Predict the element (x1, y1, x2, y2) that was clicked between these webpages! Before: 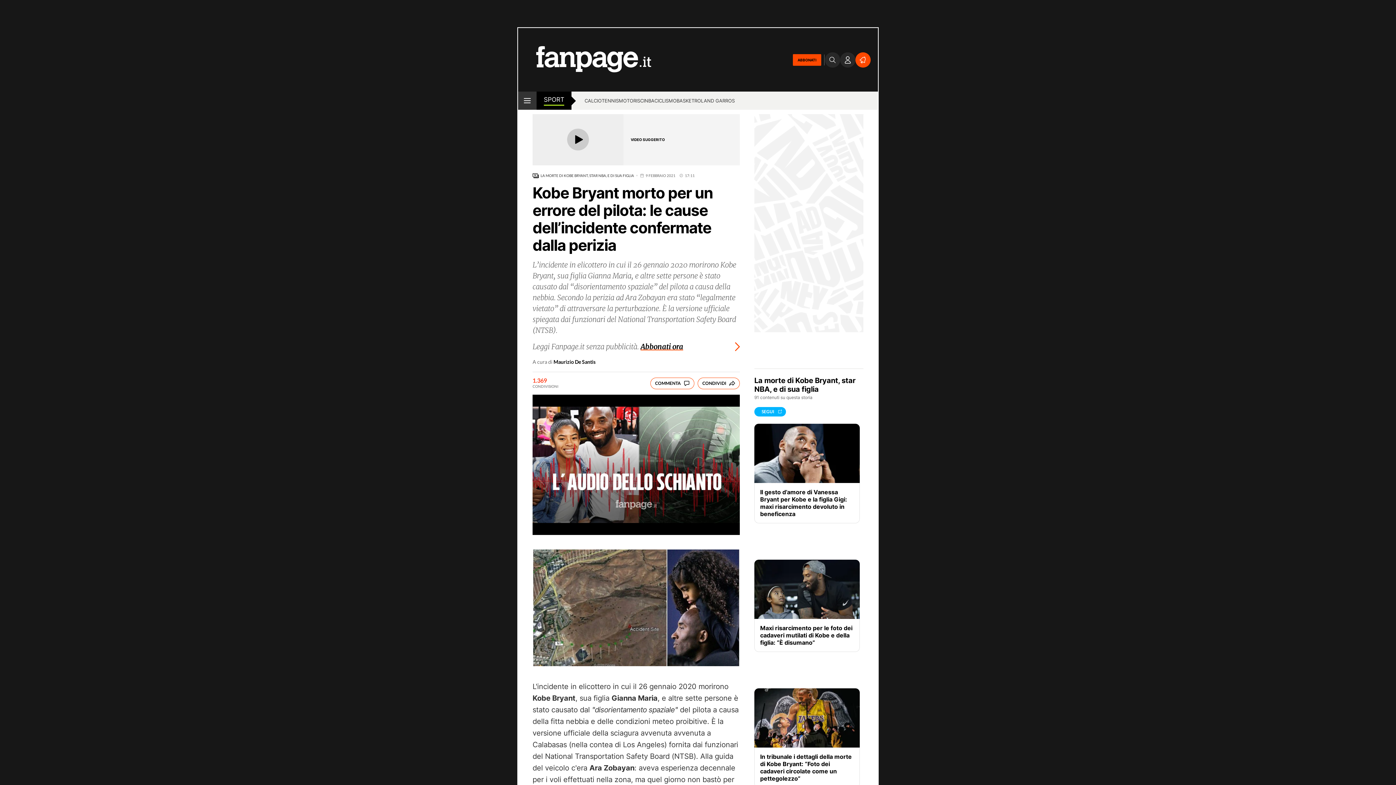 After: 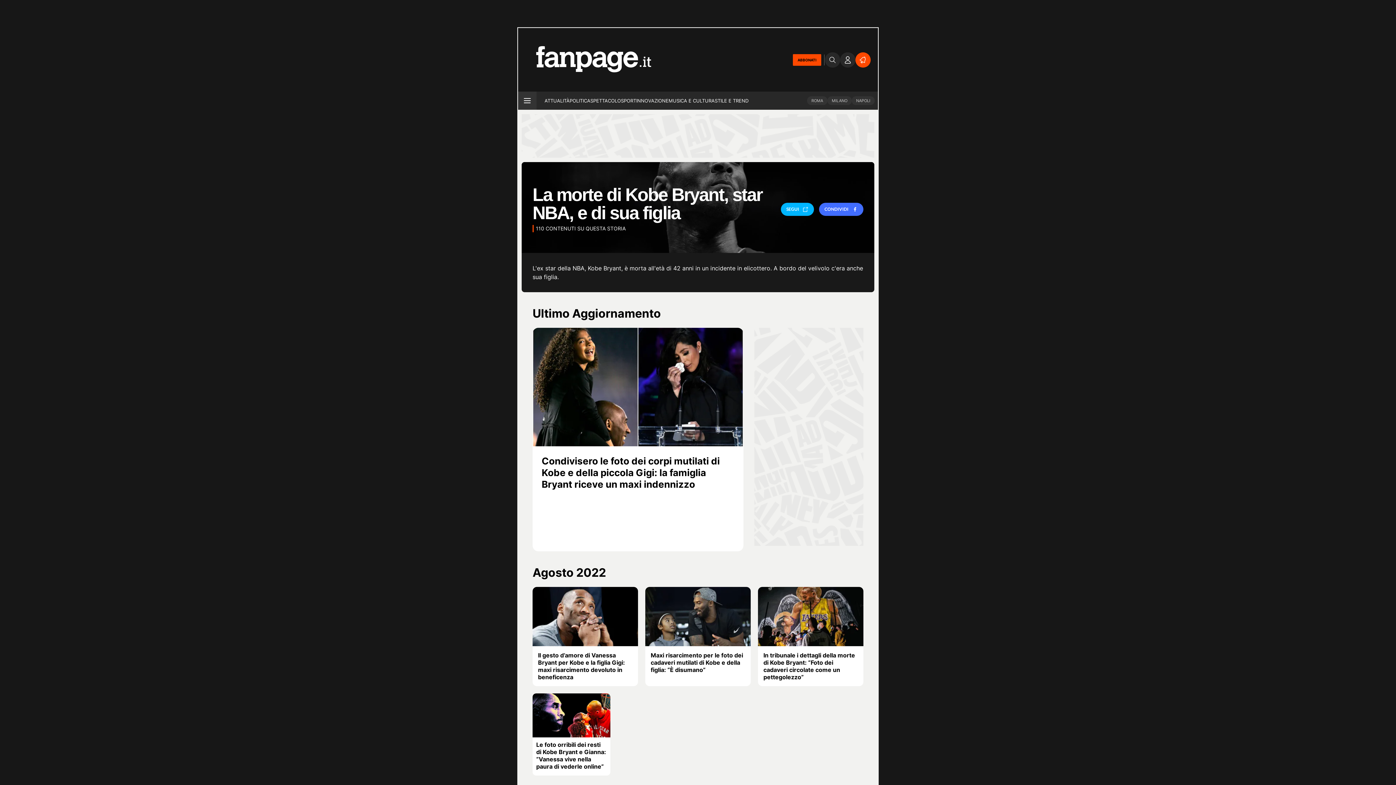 Action: label: La morte di Kobe Bryant, star NBA, e di sua figlia bbox: (754, 376, 855, 393)